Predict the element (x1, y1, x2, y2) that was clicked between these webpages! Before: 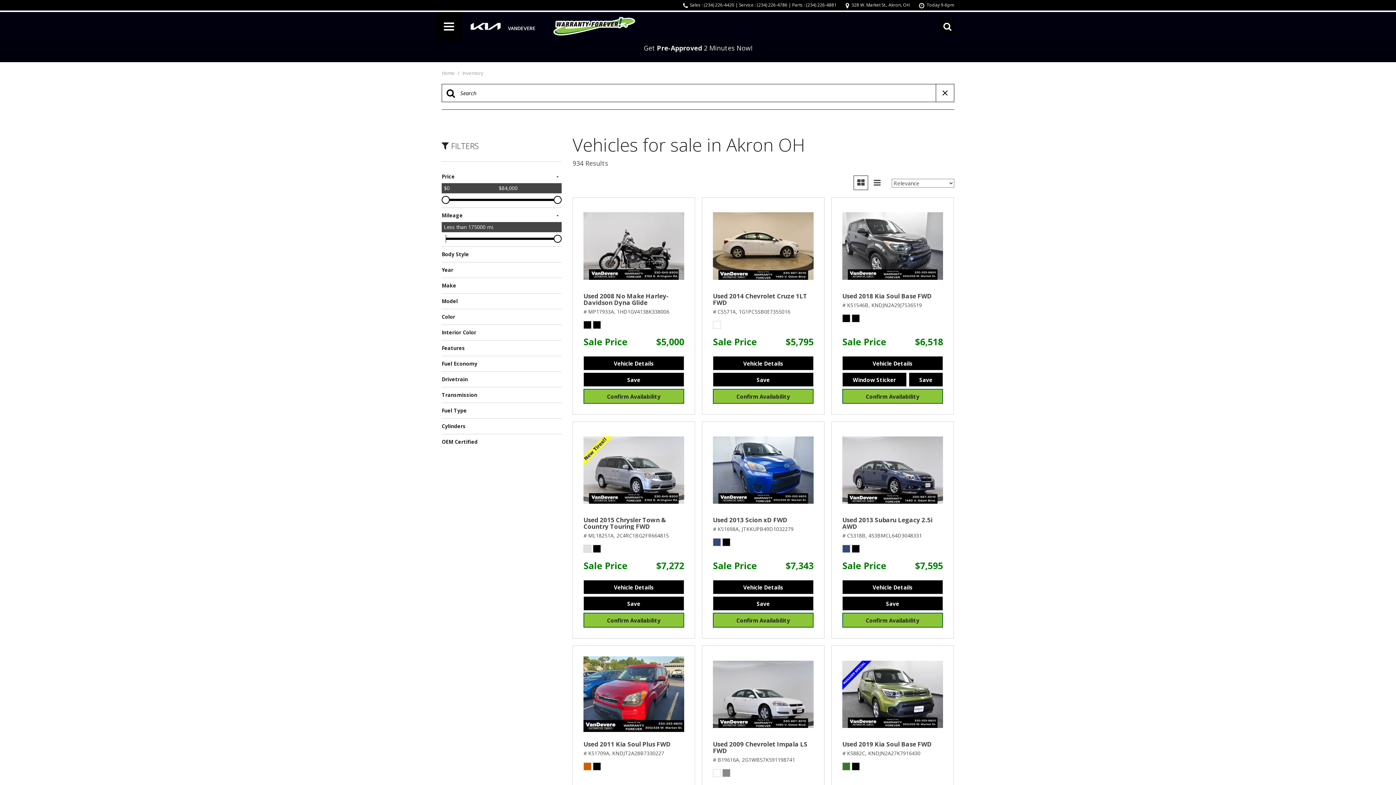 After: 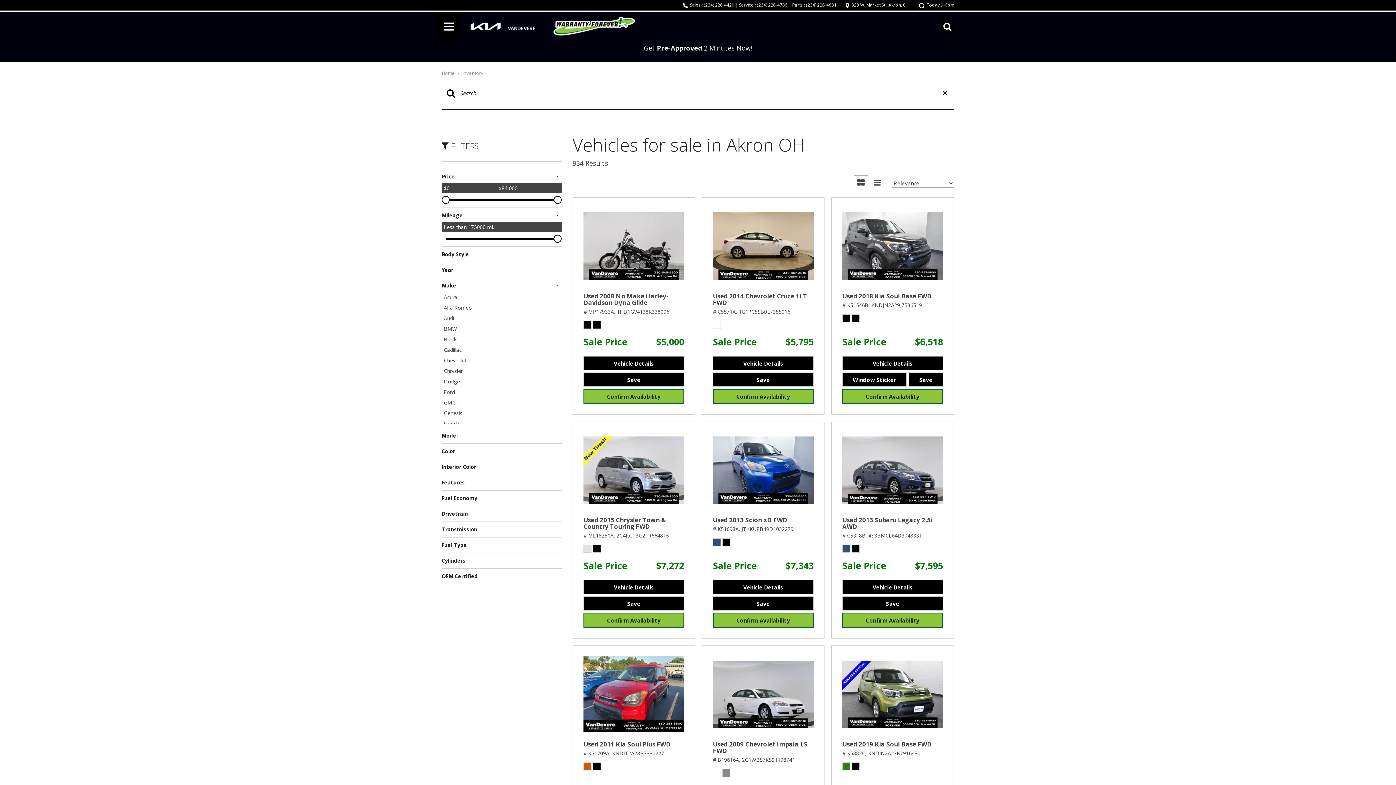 Action: bbox: (441, 281, 561, 289) label: Make